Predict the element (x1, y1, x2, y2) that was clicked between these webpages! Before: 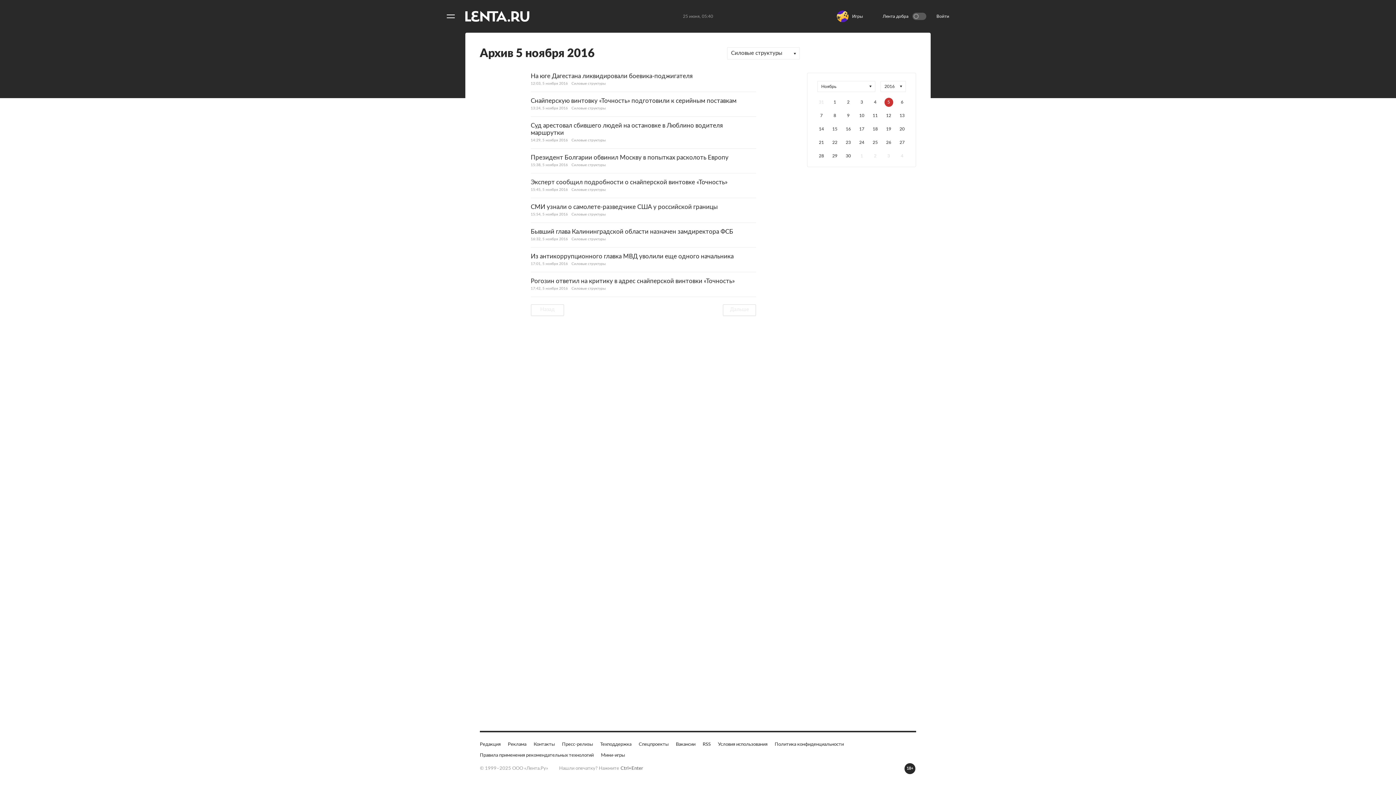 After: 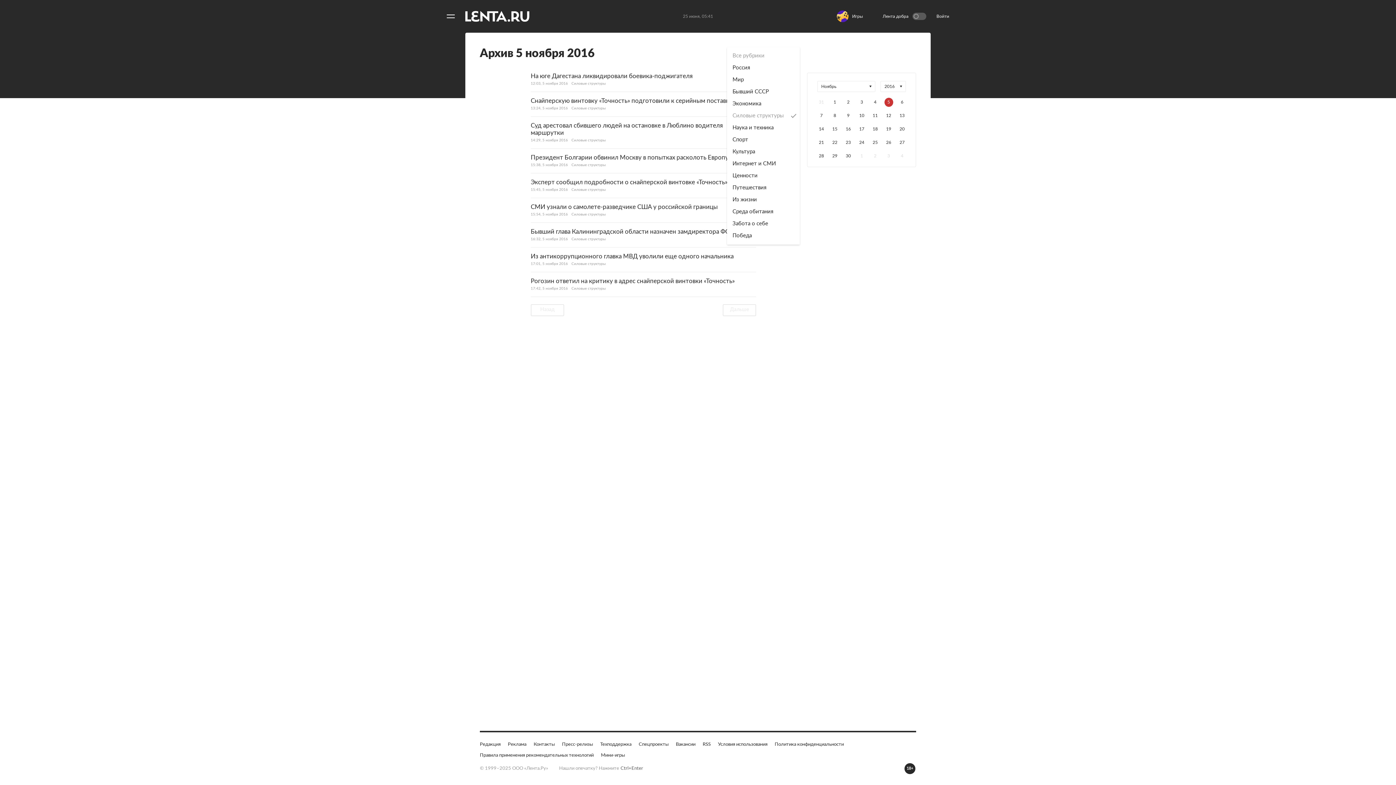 Action: label: Силовые структуры bbox: (727, 47, 800, 59)